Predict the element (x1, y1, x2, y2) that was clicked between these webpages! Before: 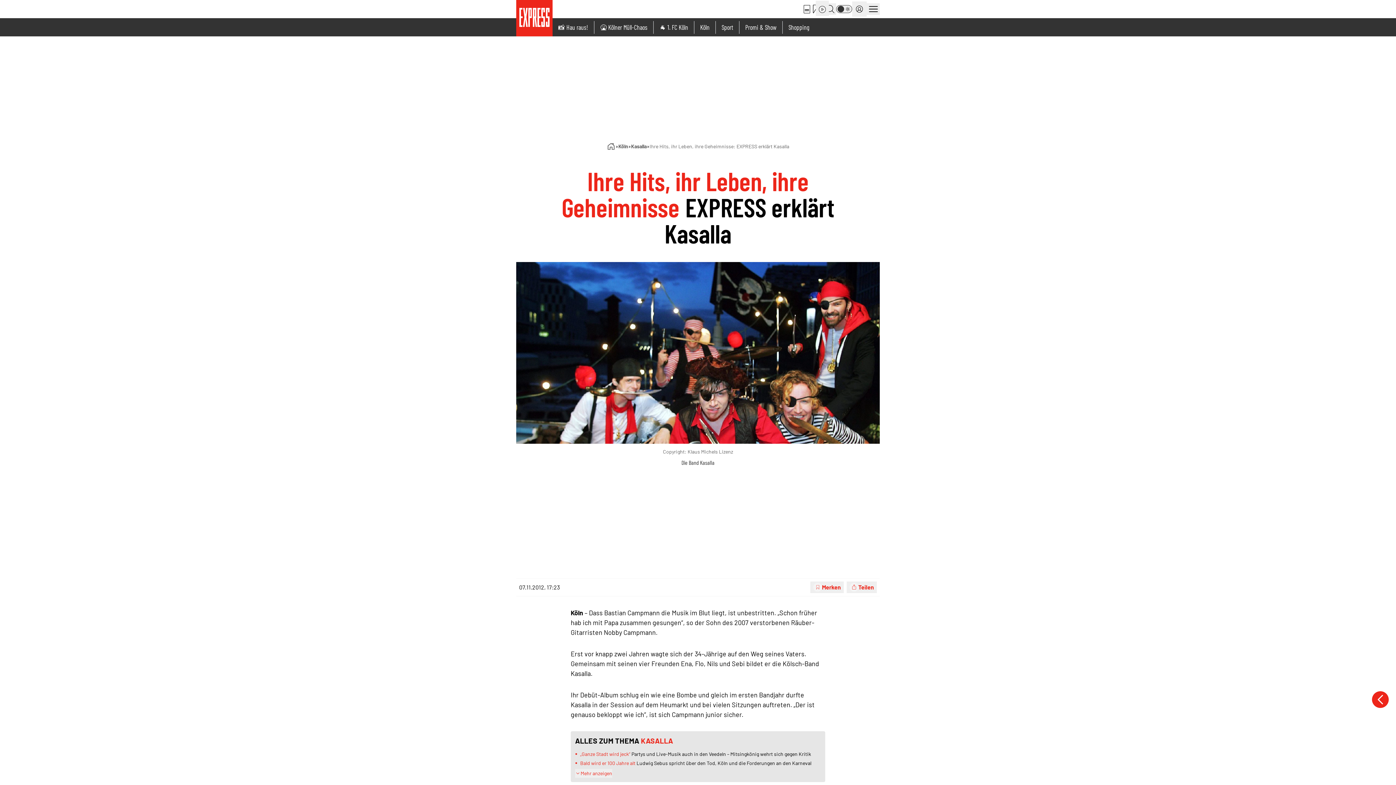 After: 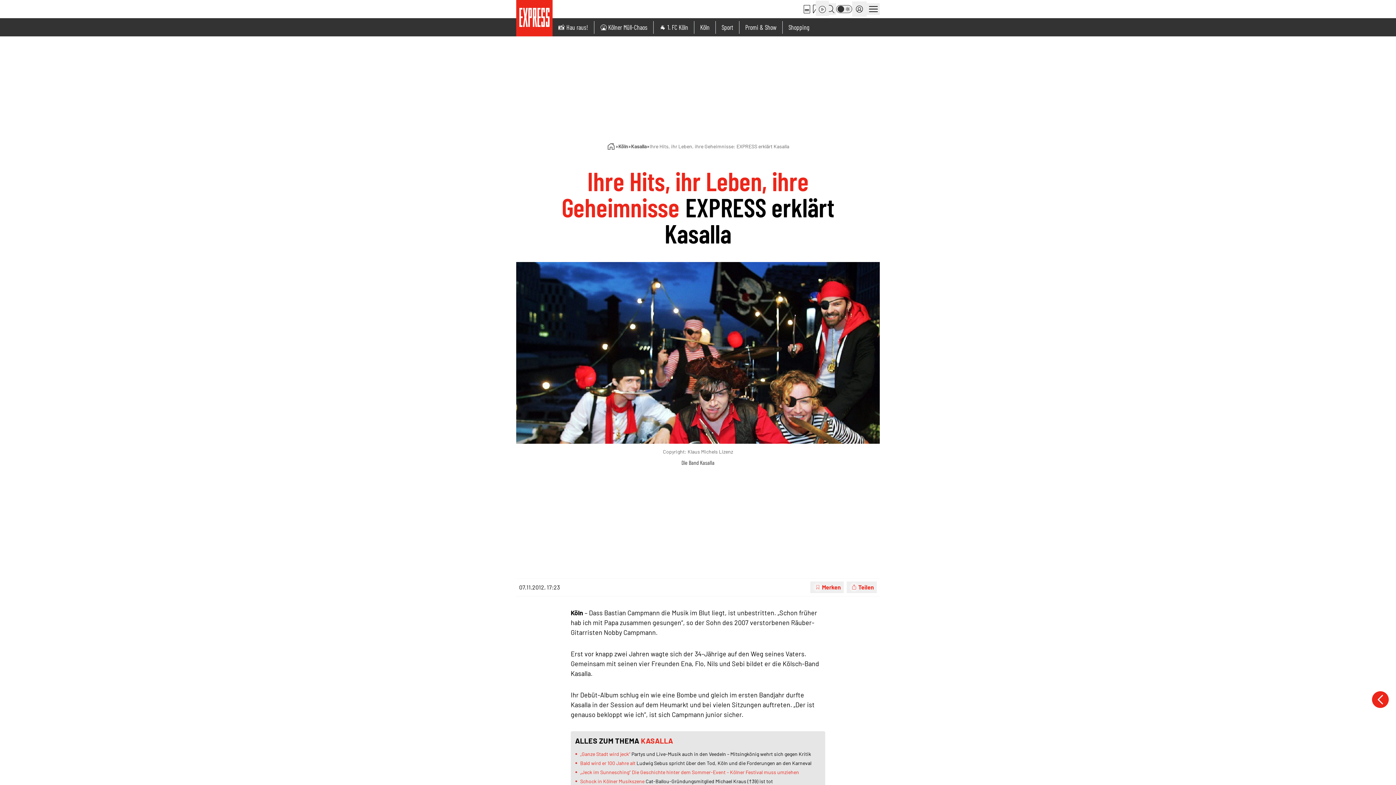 Action: bbox: (575, 769, 612, 778) label: Themen anzeigen/ausblenden